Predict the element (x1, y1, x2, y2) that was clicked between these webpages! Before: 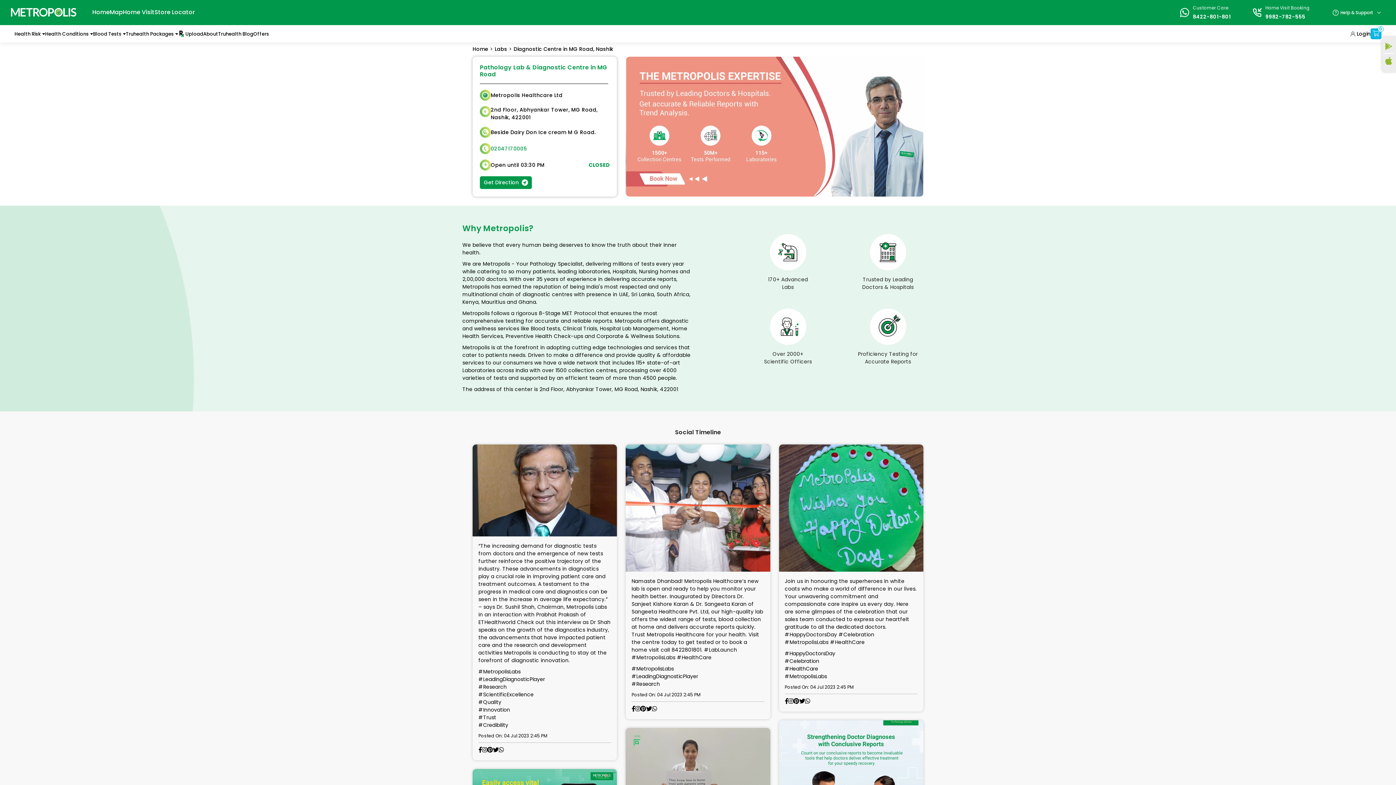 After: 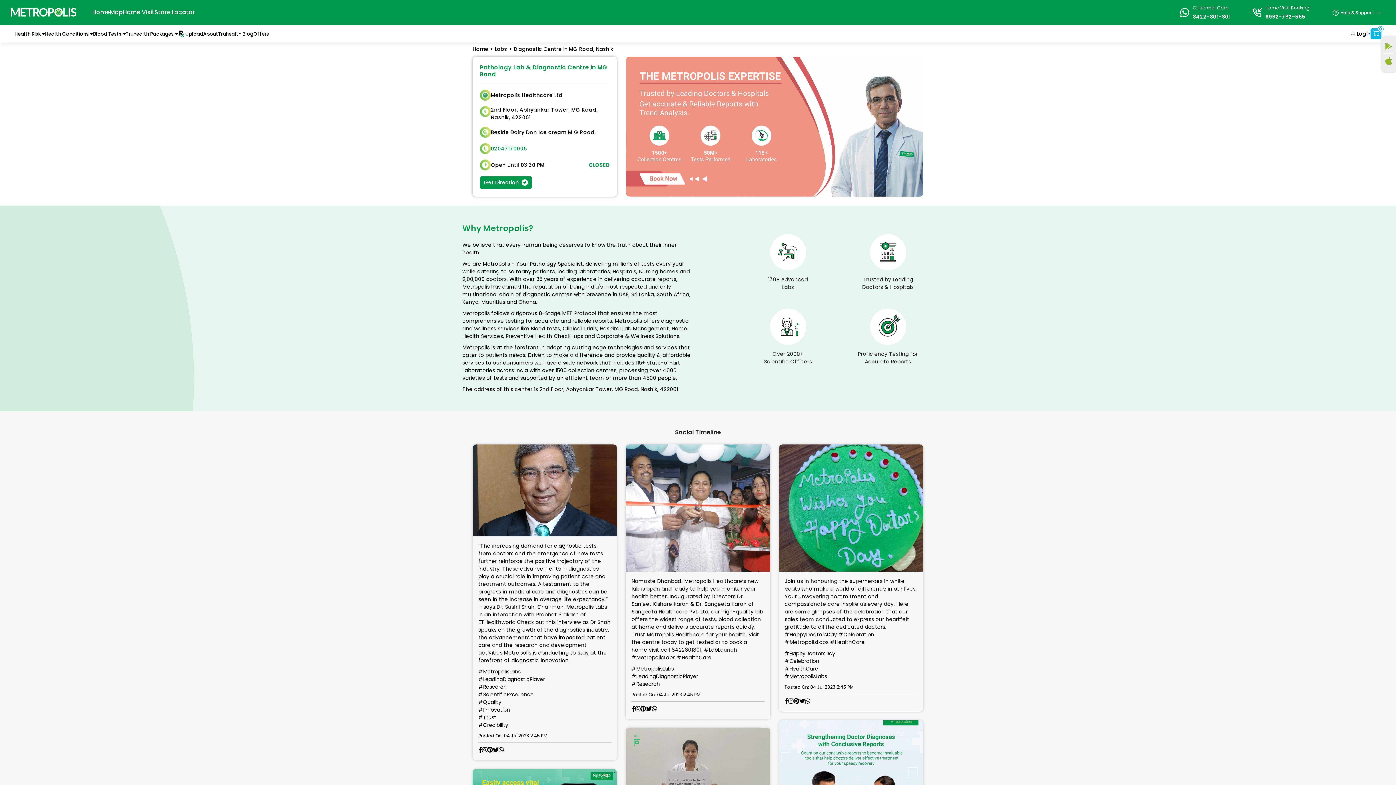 Action: bbox: (498, 746, 504, 754)